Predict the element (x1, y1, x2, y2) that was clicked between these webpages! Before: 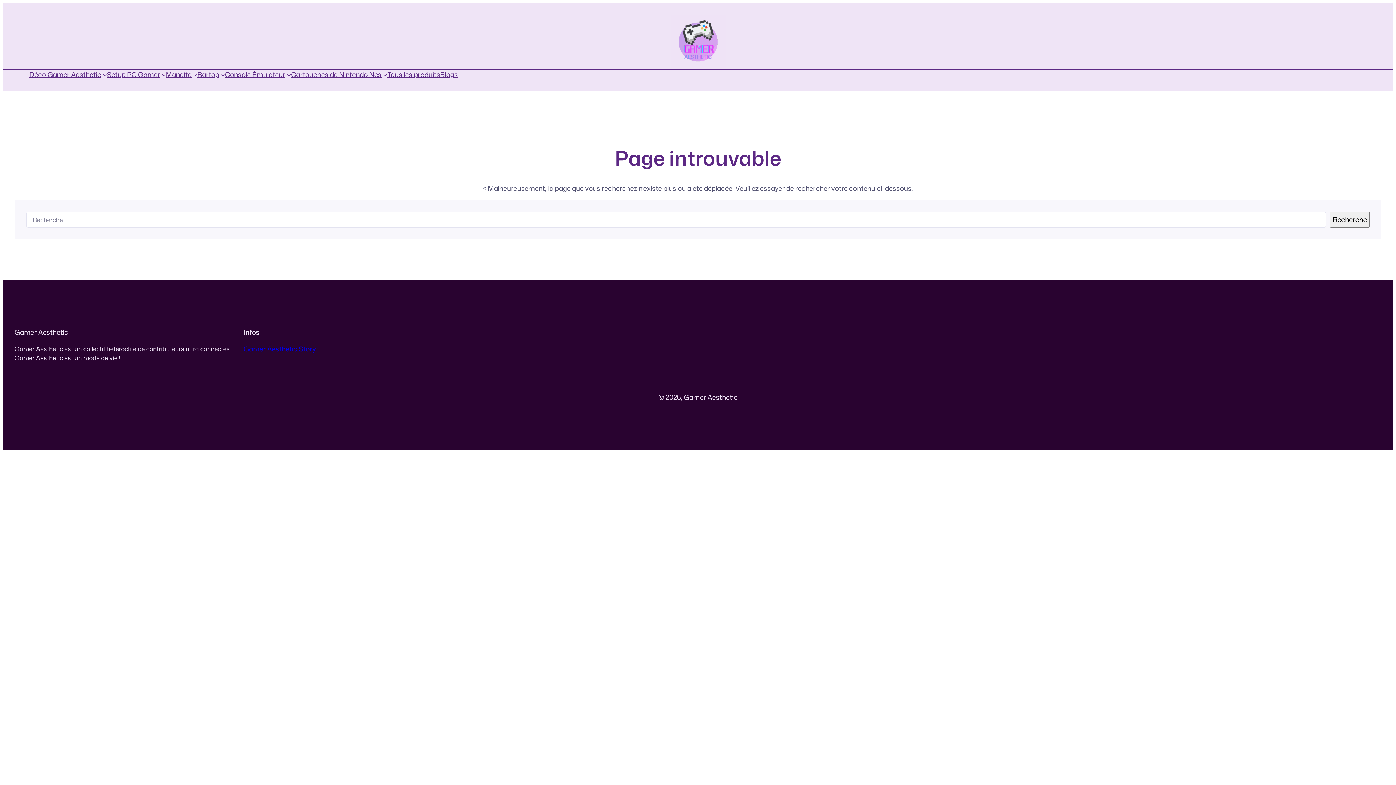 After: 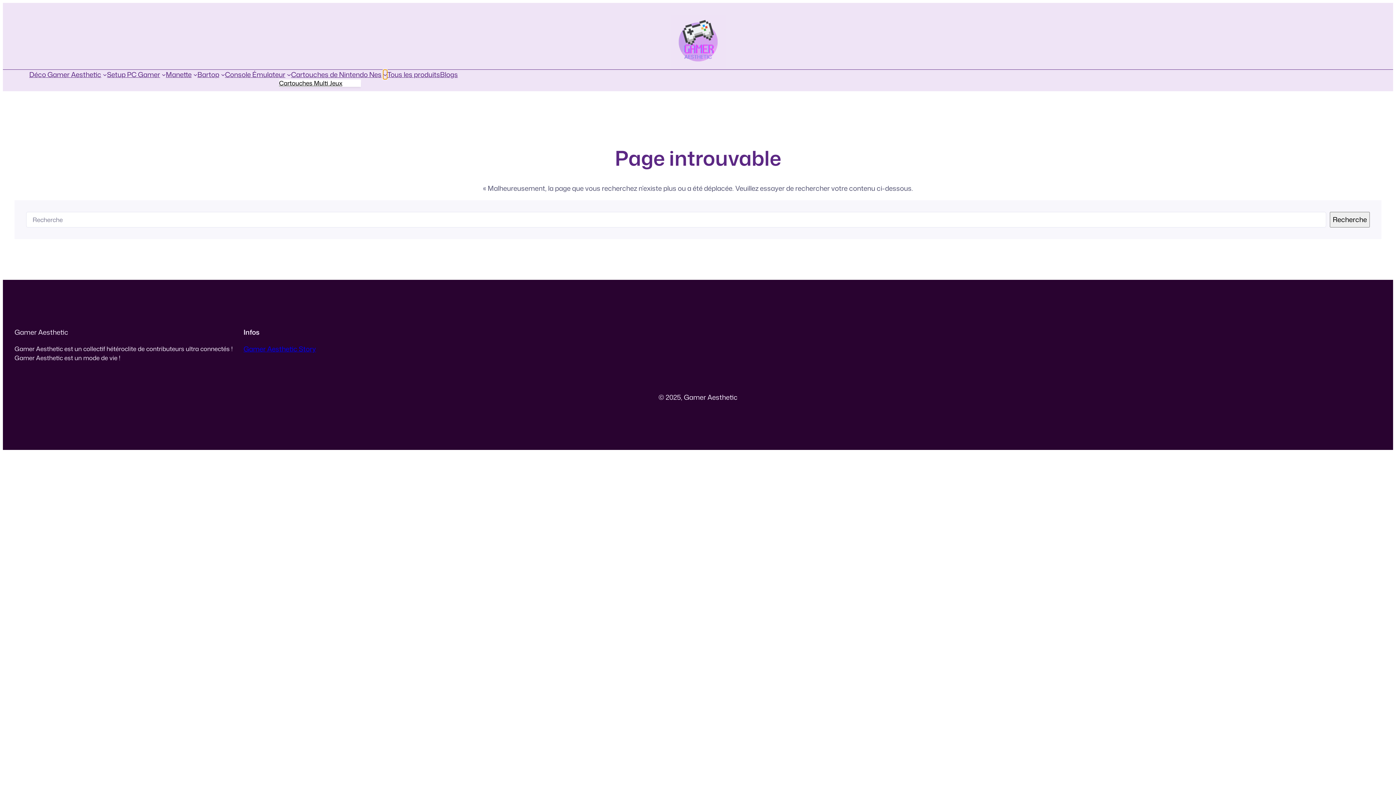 Action: bbox: (383, 72, 387, 76) label: Sous-menu Cartouches de Nintendo Nes